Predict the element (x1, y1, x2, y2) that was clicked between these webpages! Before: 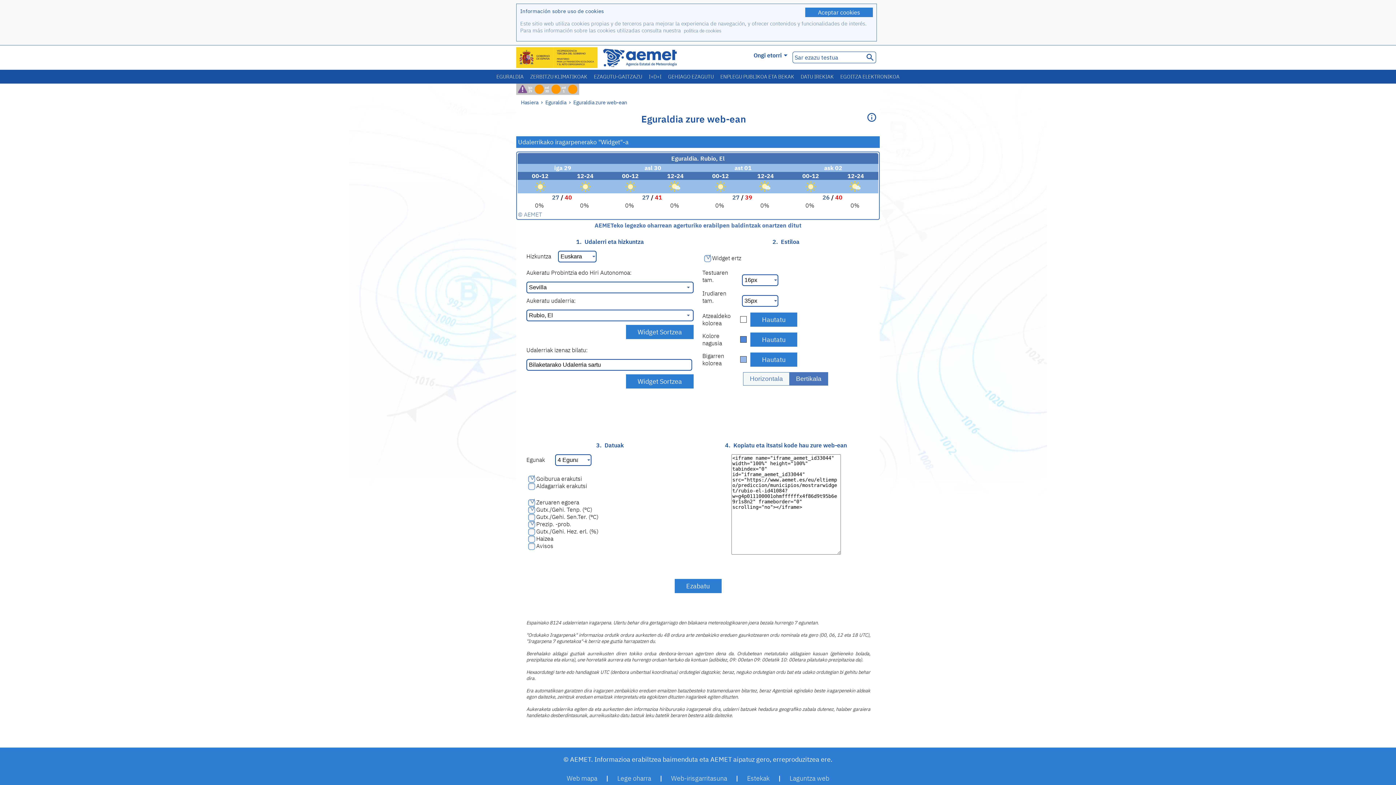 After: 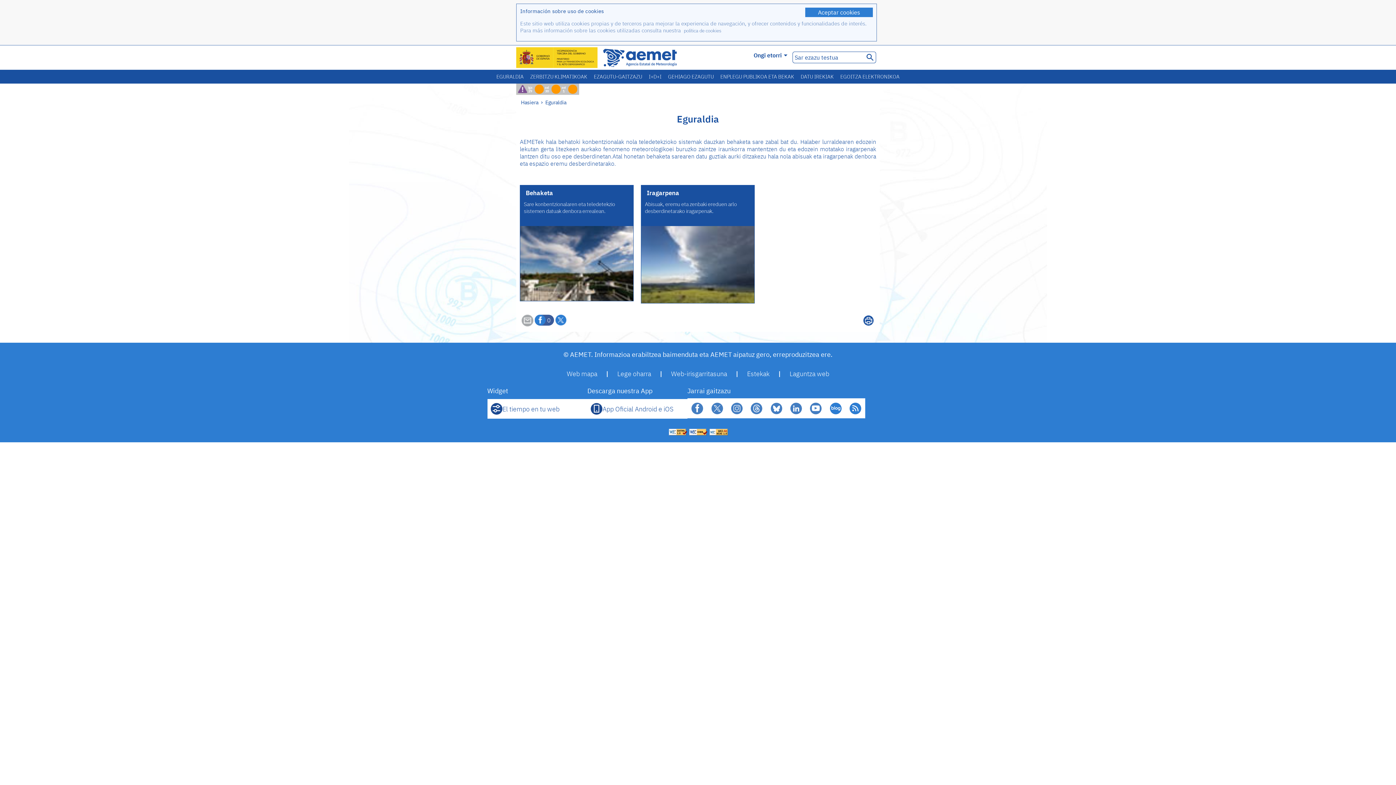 Action: bbox: (493, 69, 527, 83) label: EGURALDIA